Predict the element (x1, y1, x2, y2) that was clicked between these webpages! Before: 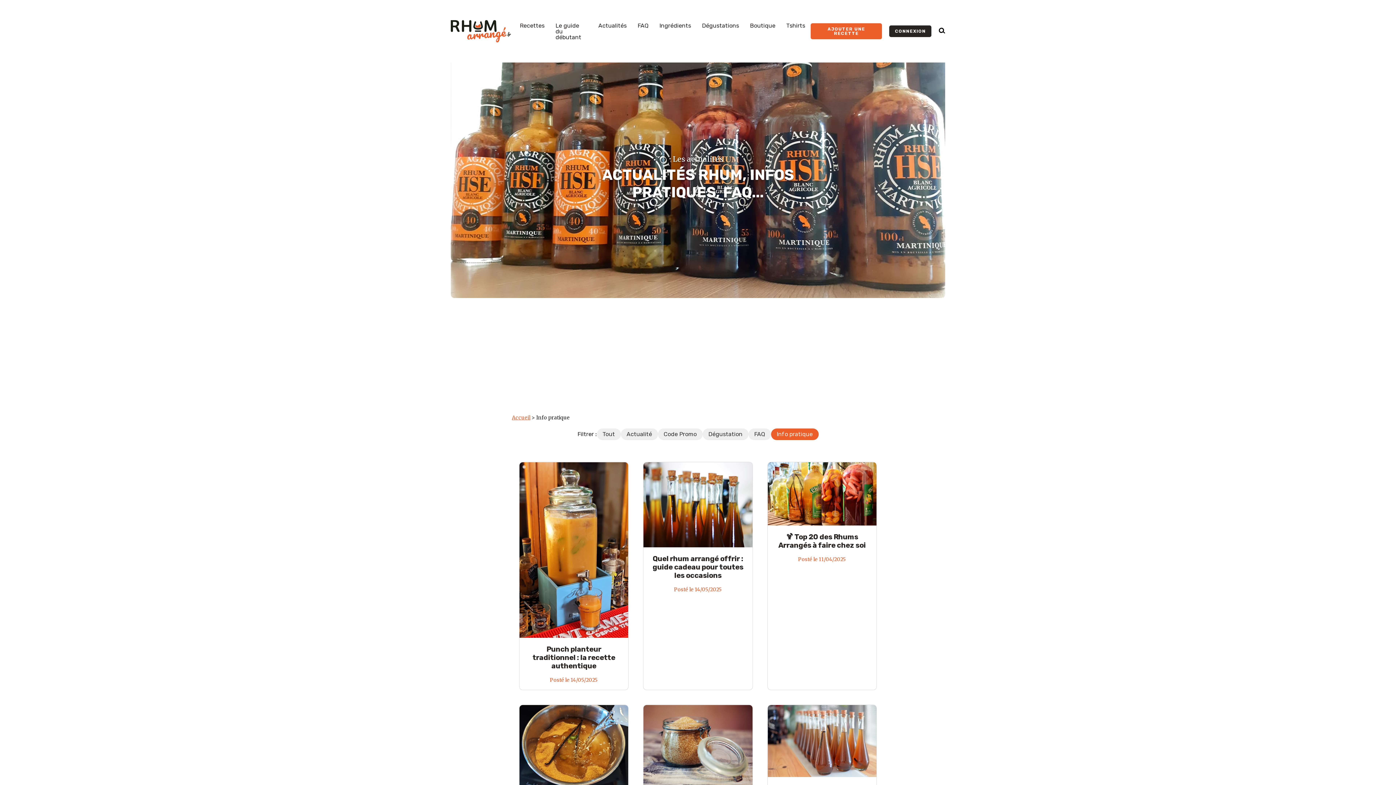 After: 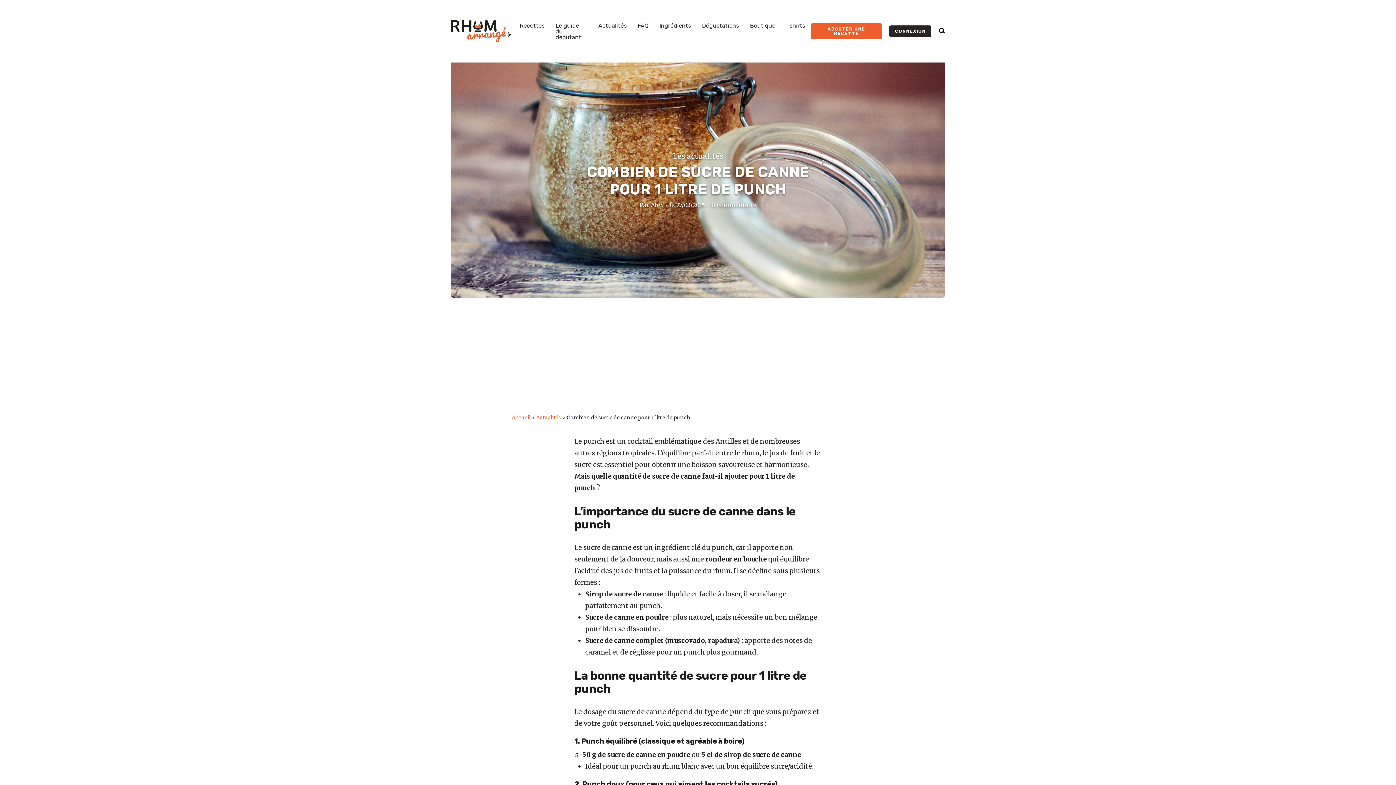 Action: bbox: (643, 704, 752, 792)